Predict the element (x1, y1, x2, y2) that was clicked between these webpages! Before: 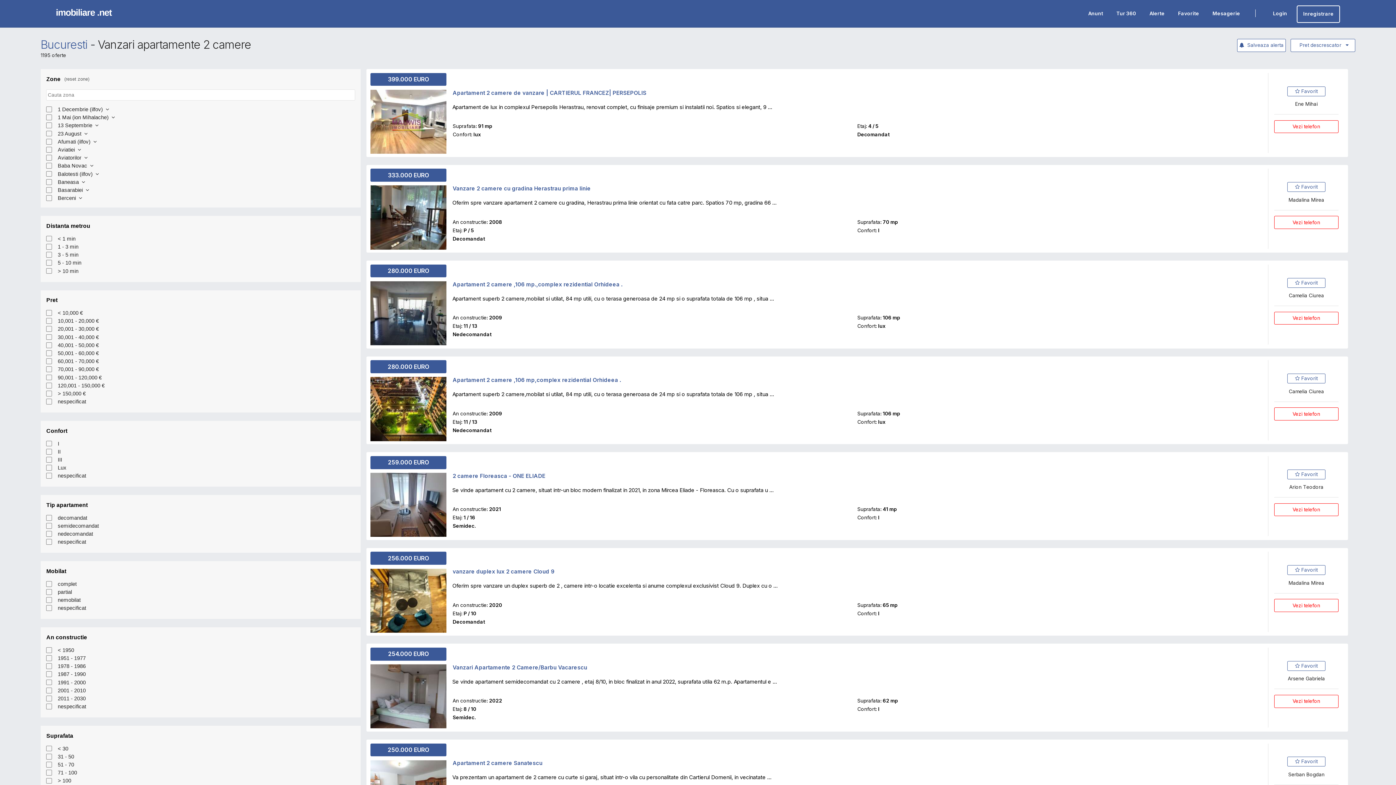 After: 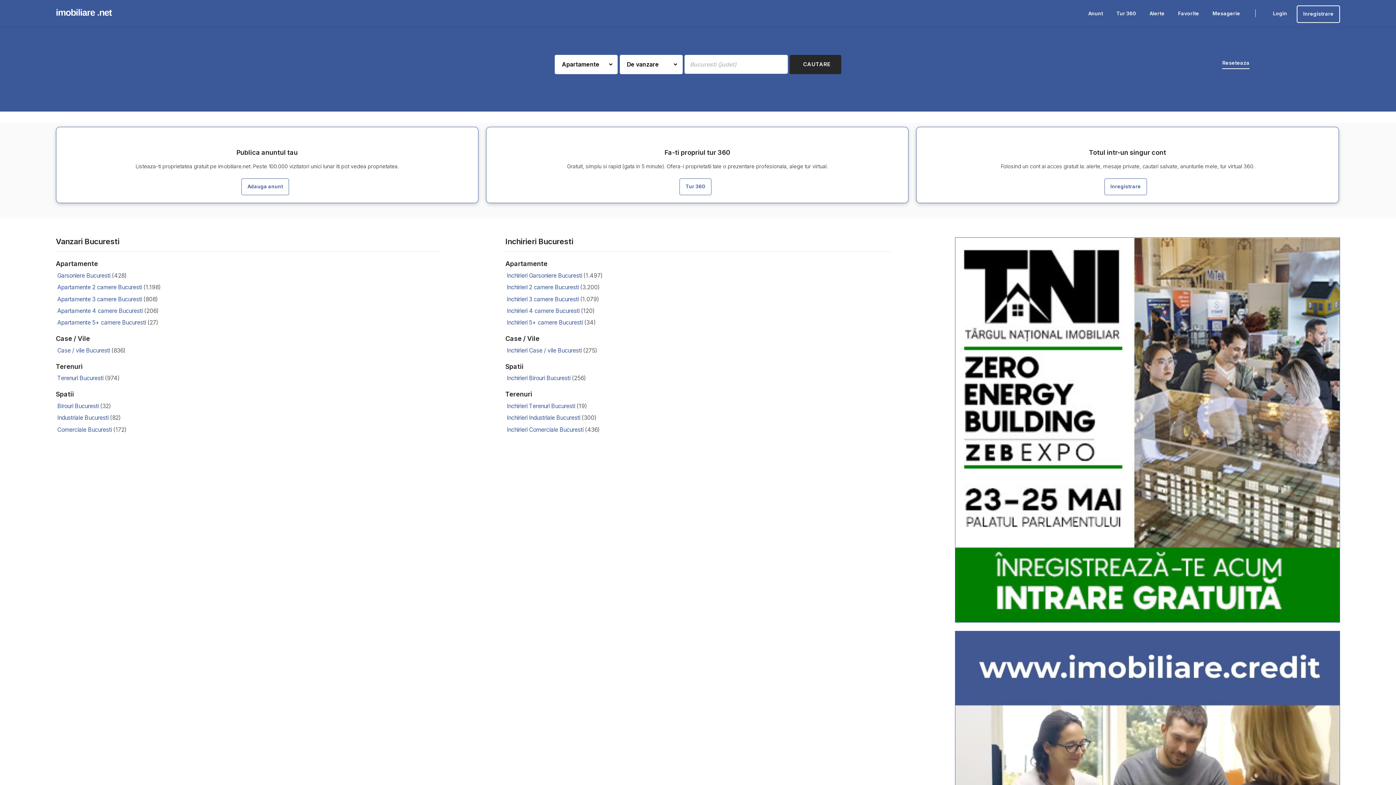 Action: bbox: (53, 6, 106, 16) label: imobiliare .net